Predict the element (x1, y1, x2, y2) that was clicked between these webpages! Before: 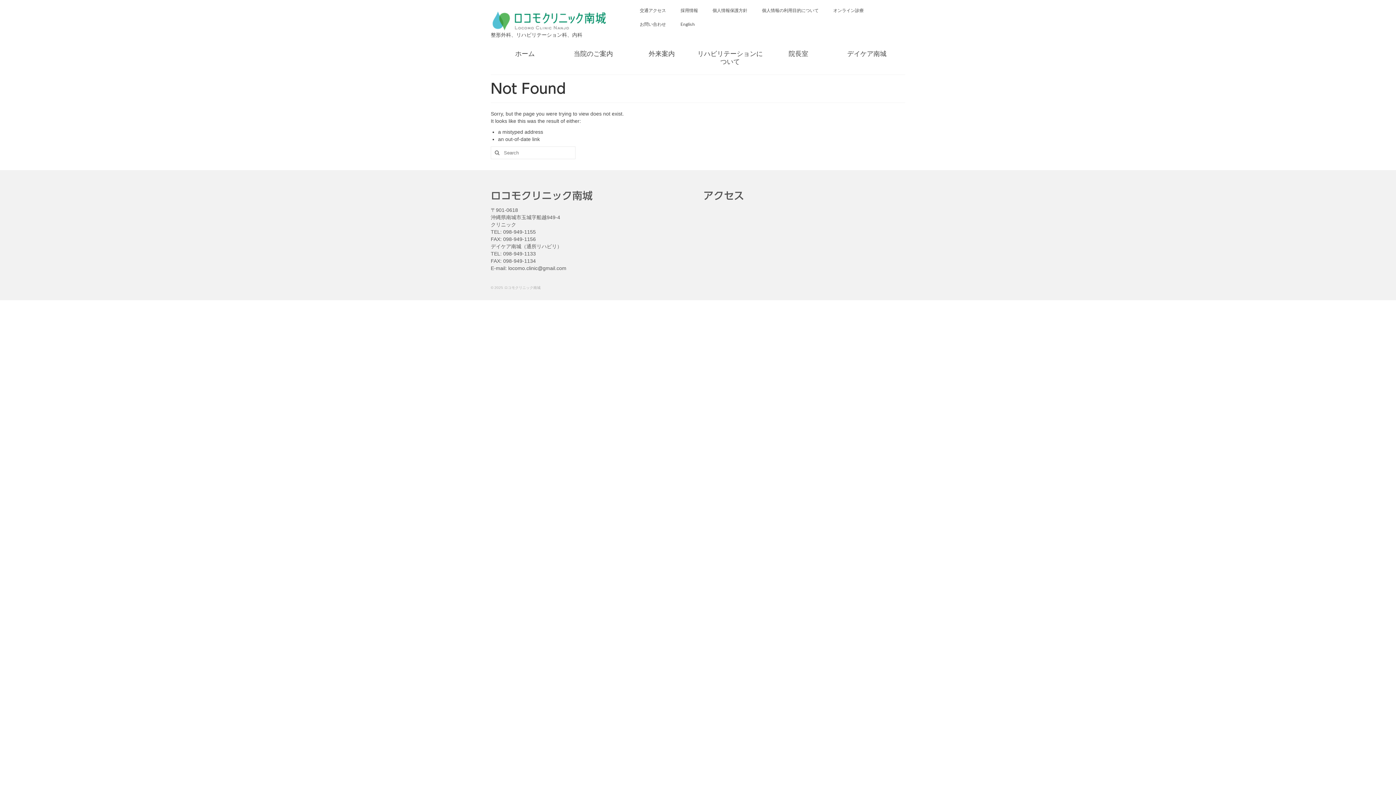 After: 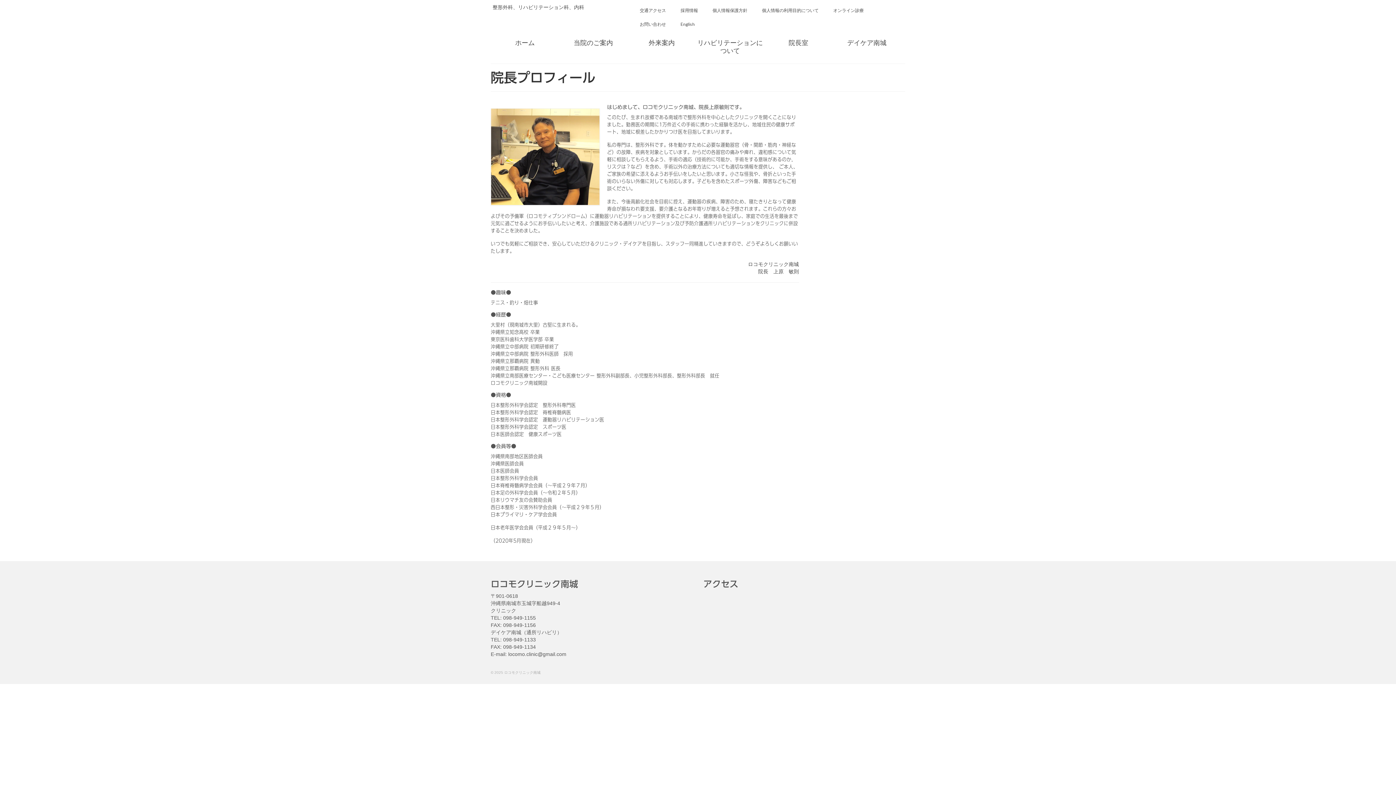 Action: label: 院長室 bbox: (764, 45, 832, 61)